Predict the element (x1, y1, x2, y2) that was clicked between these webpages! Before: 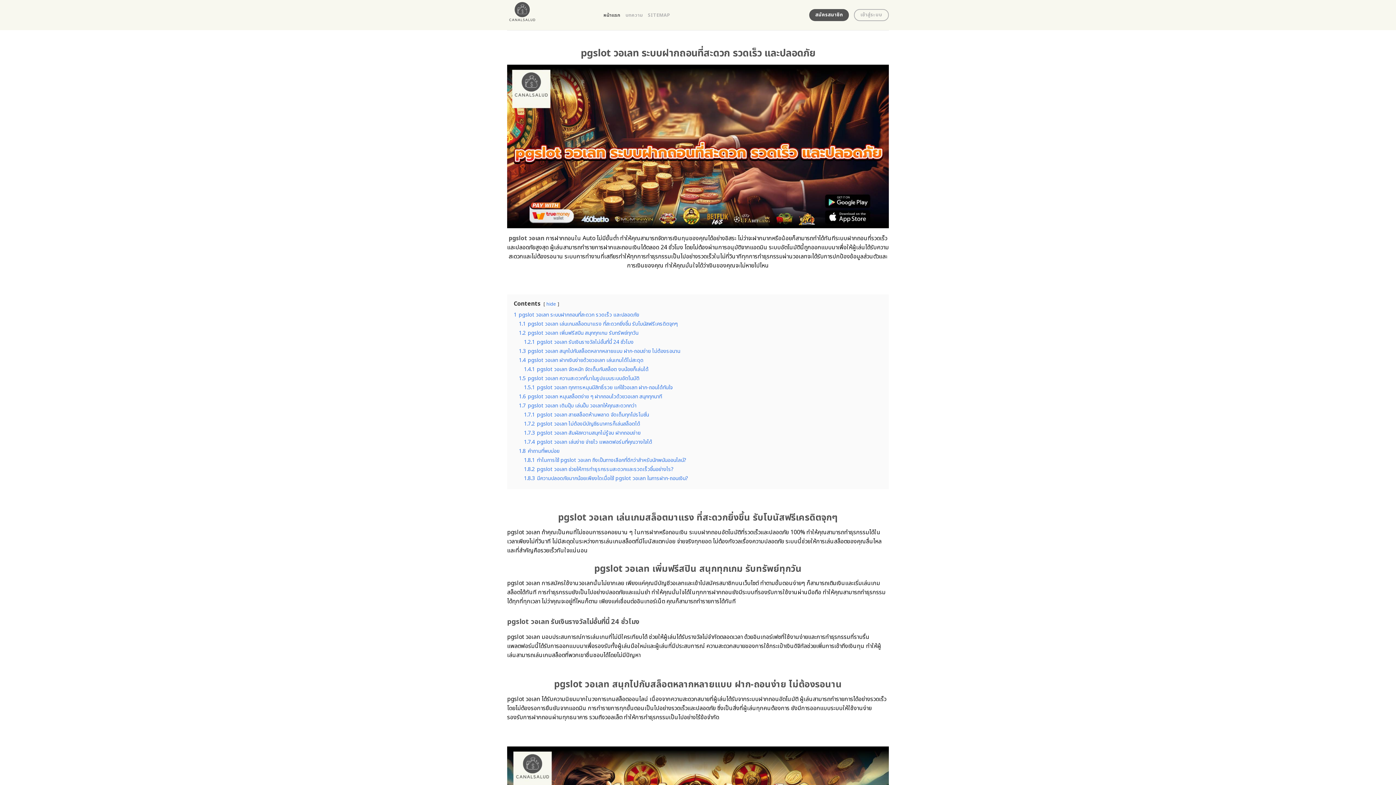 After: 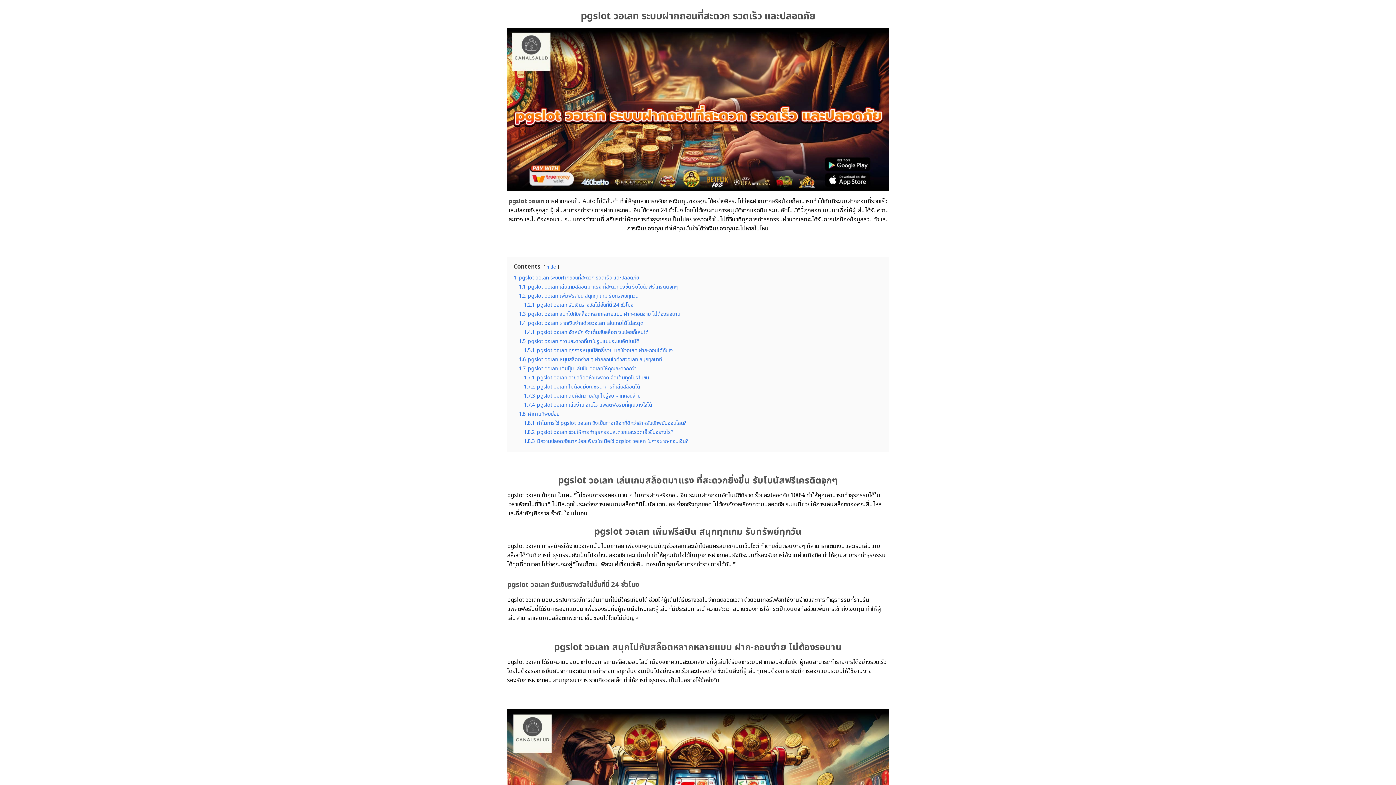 Action: label: 1 pgslot วอเลท ระบบฝากถอนที่สะดวก รวดเร็ว และปลอดภัย bbox: (513, 311, 639, 319)